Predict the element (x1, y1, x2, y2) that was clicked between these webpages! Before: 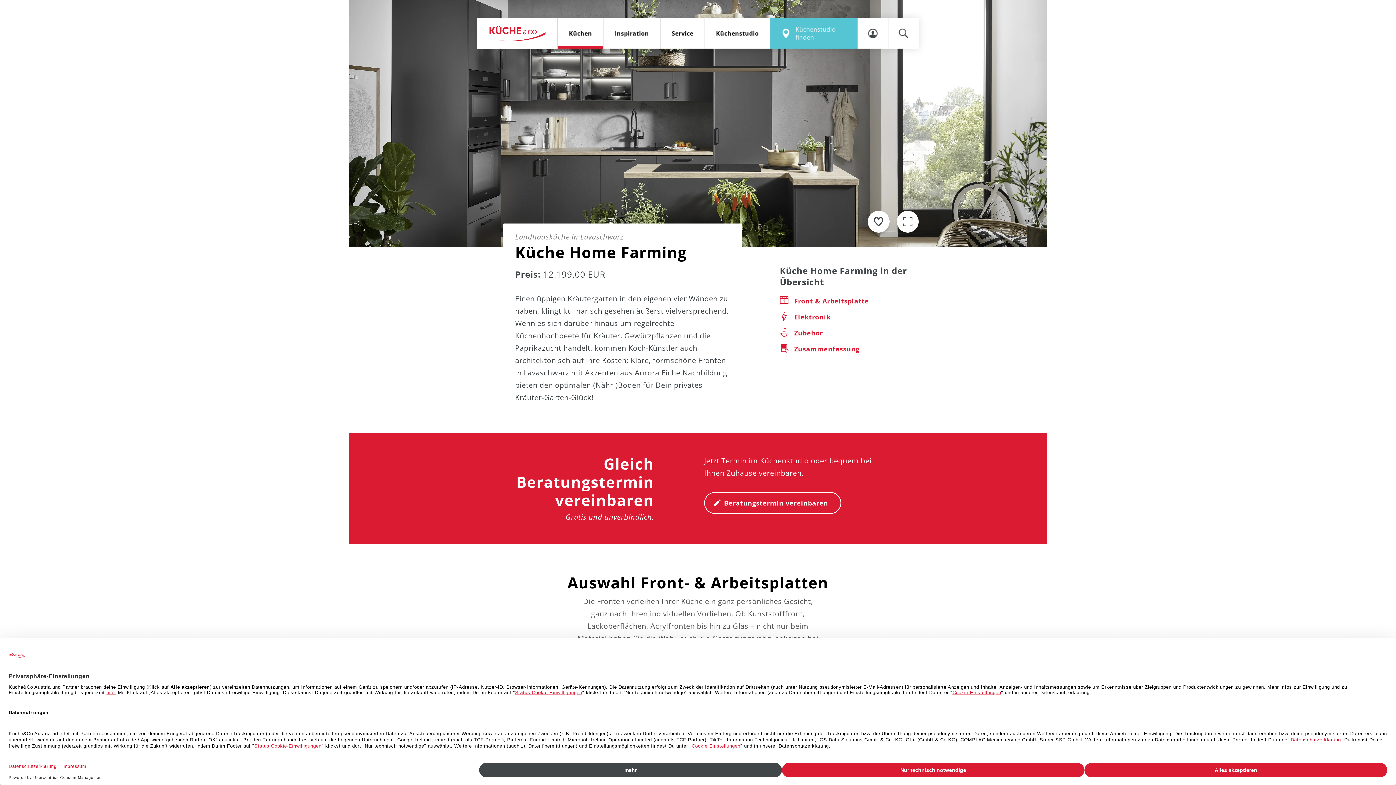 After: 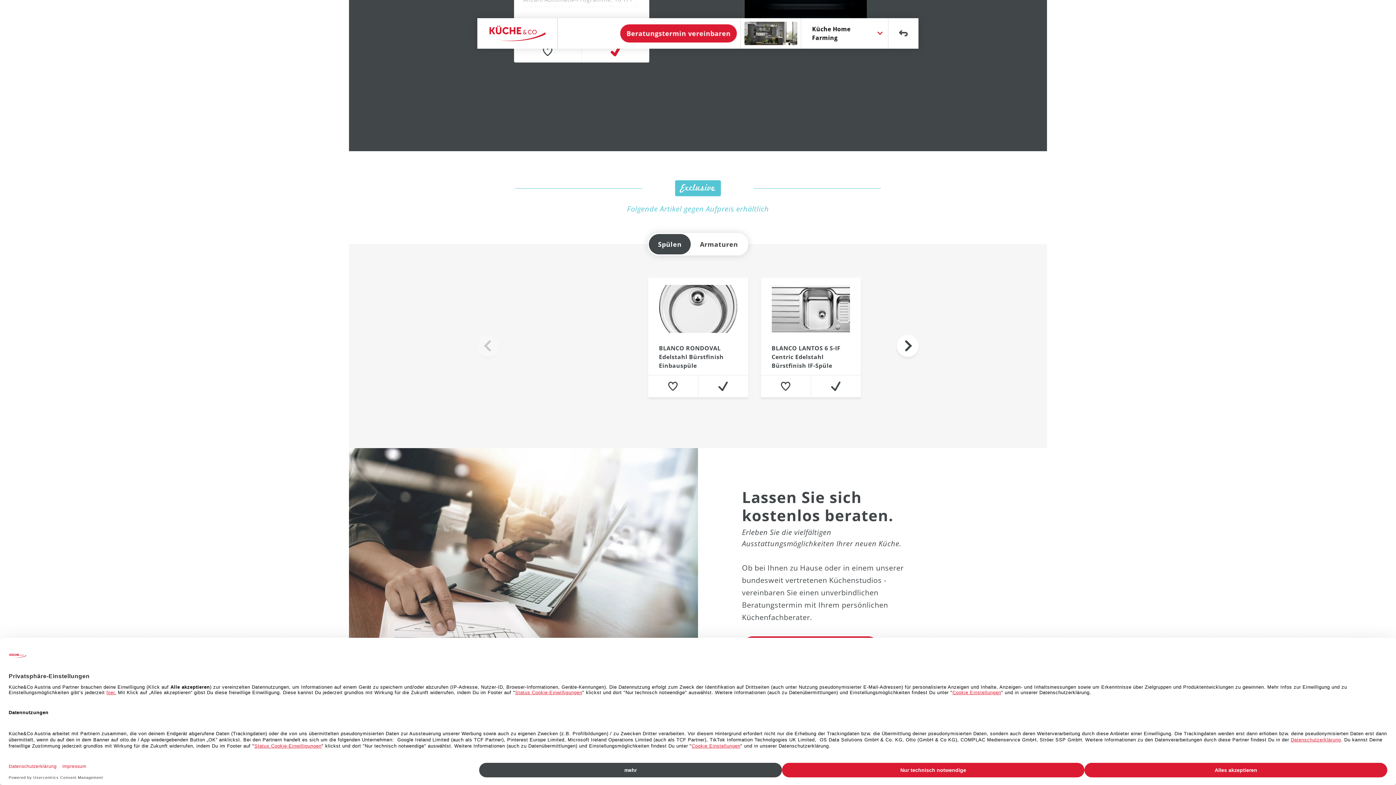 Action: label: Zubehör bbox: (779, 328, 823, 337)